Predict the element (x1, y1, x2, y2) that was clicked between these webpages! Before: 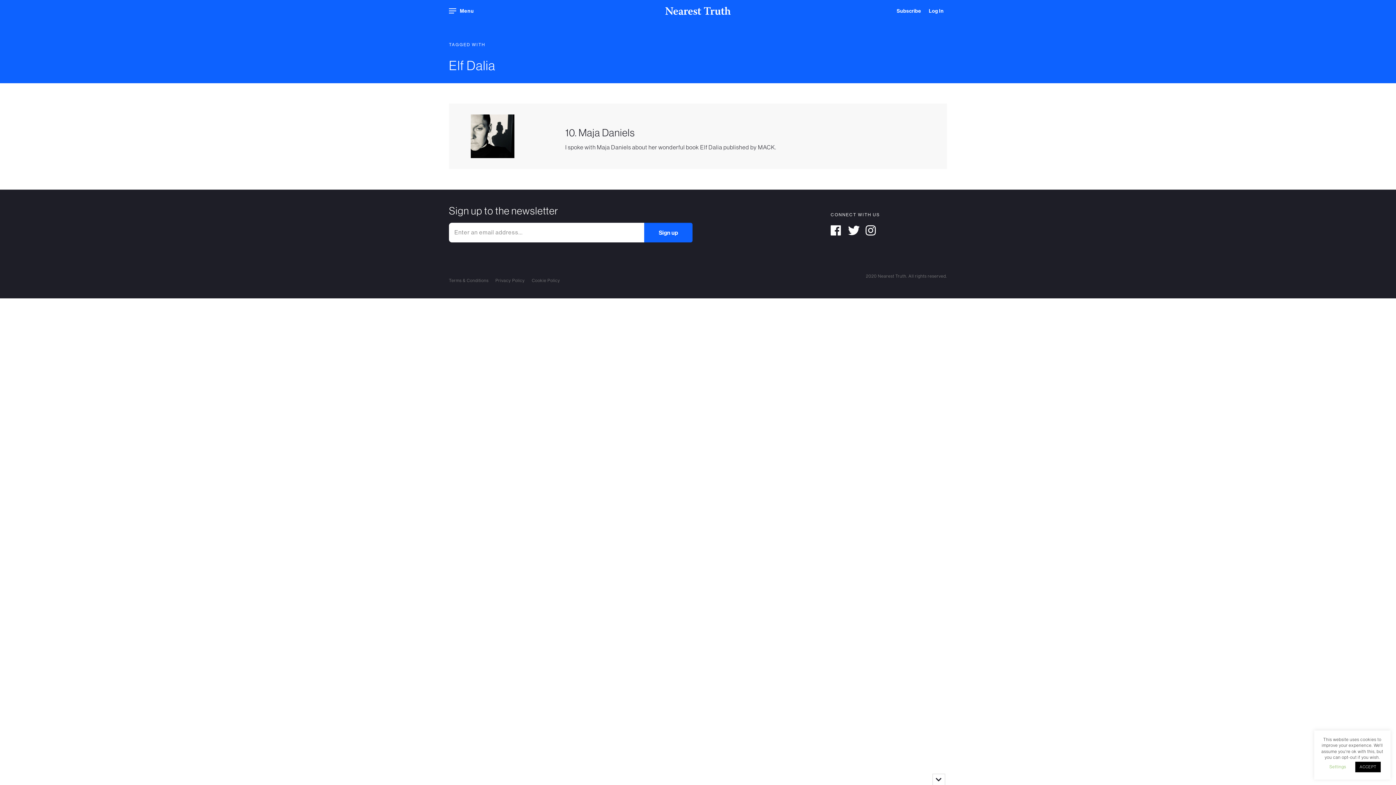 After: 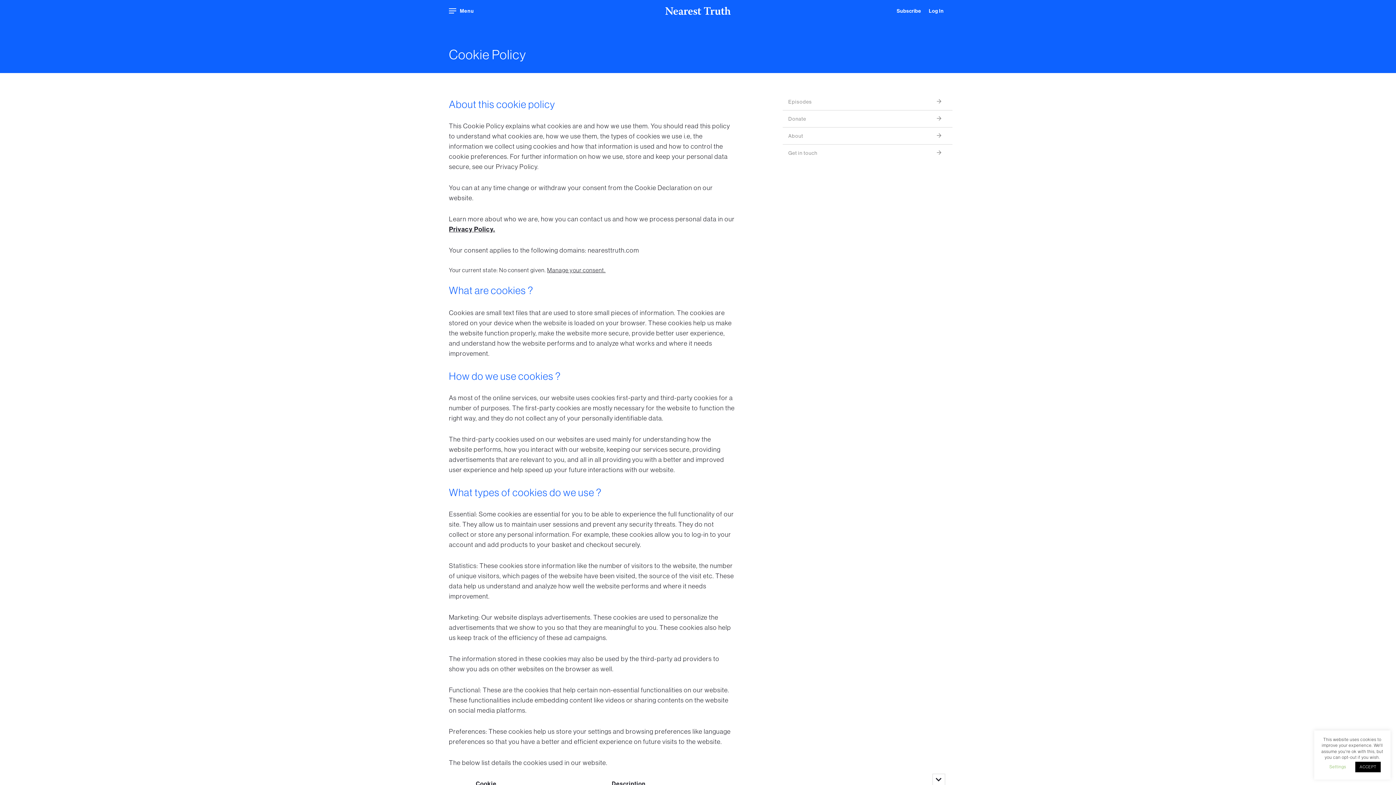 Action: label: Cookie Policy bbox: (532, 277, 560, 283)